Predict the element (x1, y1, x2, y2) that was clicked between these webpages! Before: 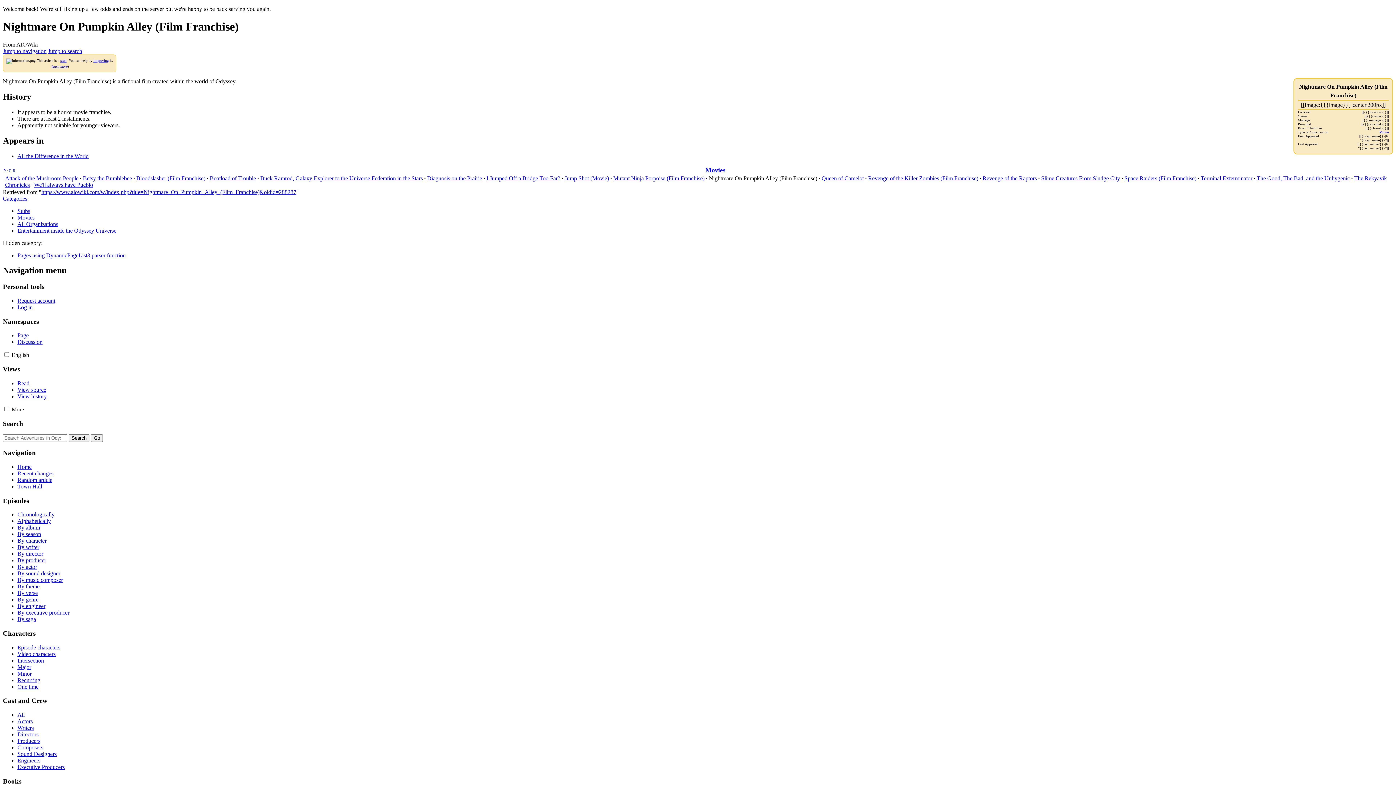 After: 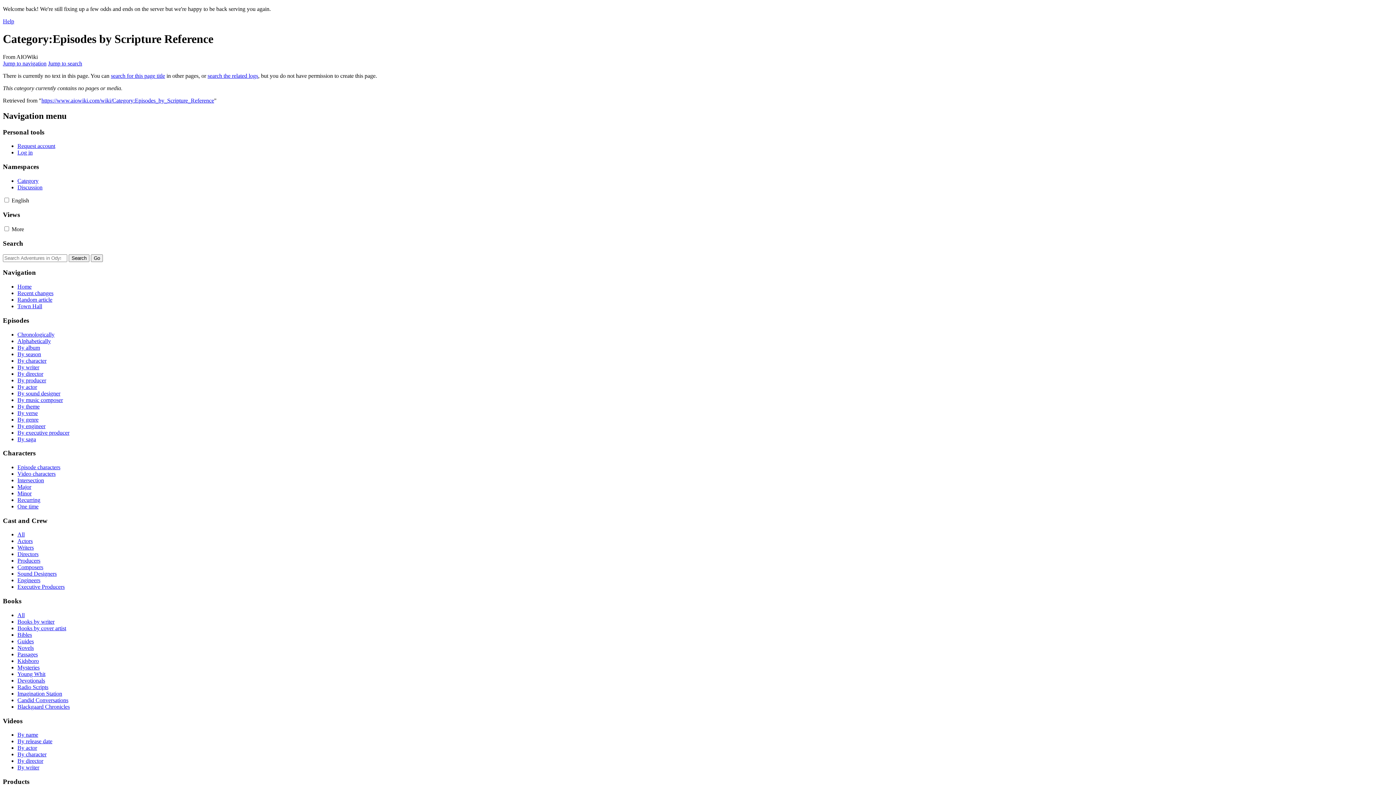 Action: label: By verse bbox: (17, 590, 37, 596)